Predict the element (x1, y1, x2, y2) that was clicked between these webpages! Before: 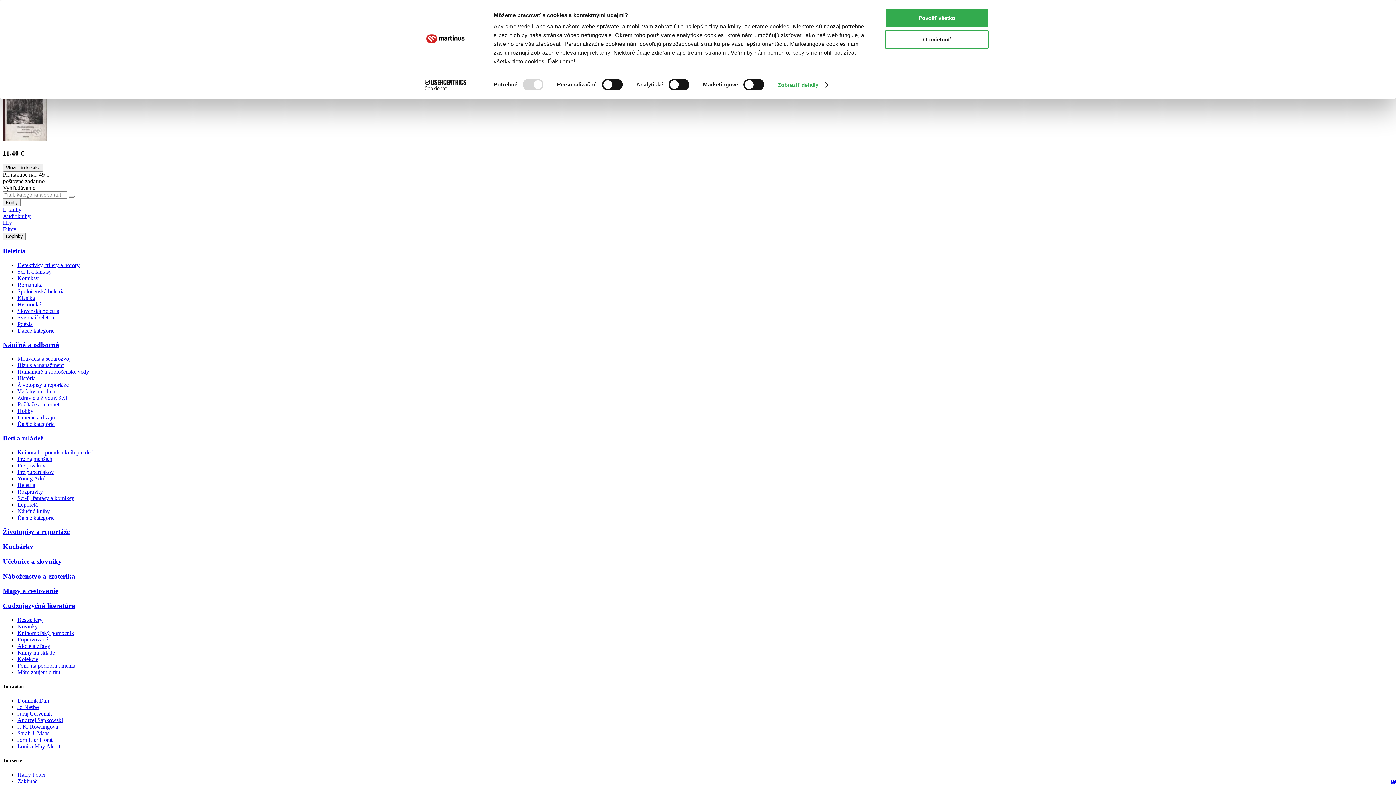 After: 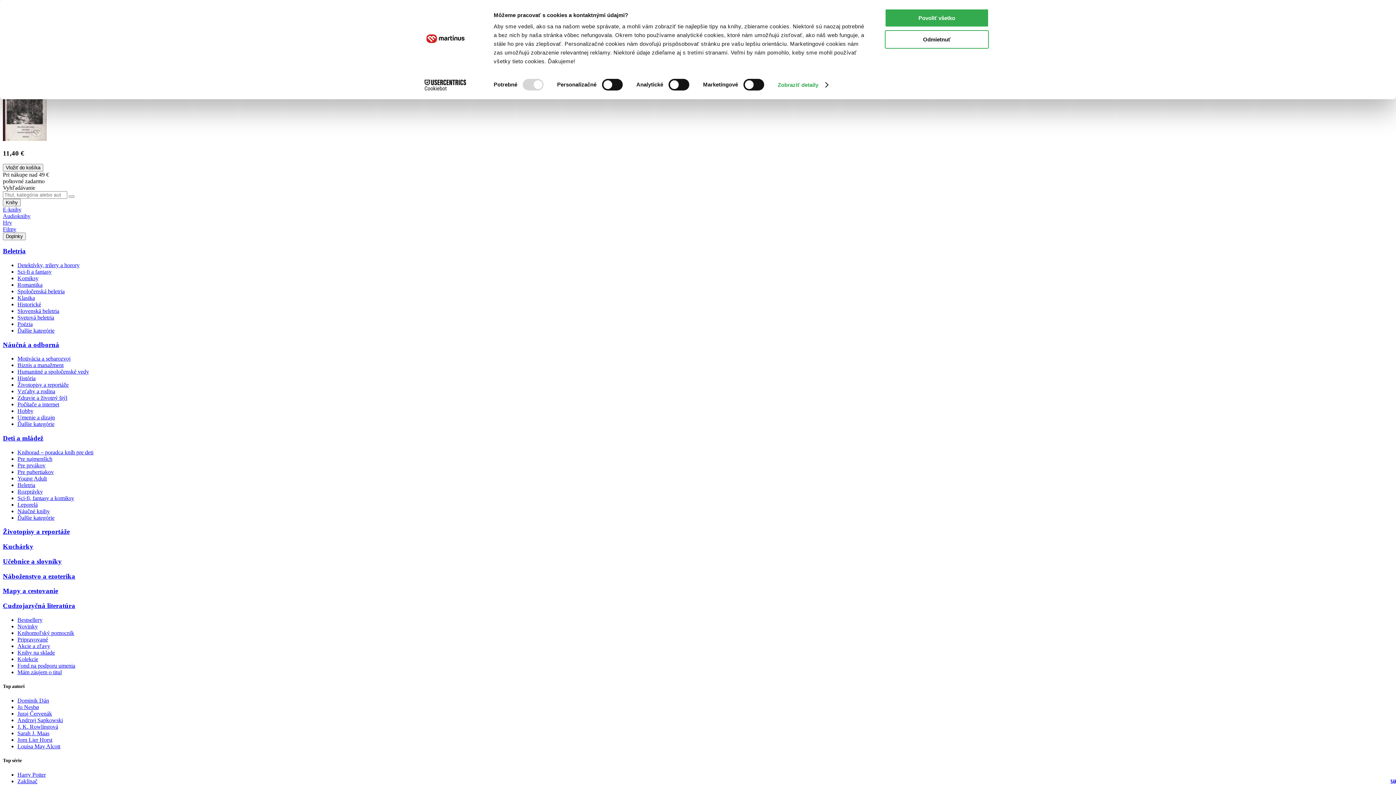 Action: bbox: (2, 136, 46, 142)